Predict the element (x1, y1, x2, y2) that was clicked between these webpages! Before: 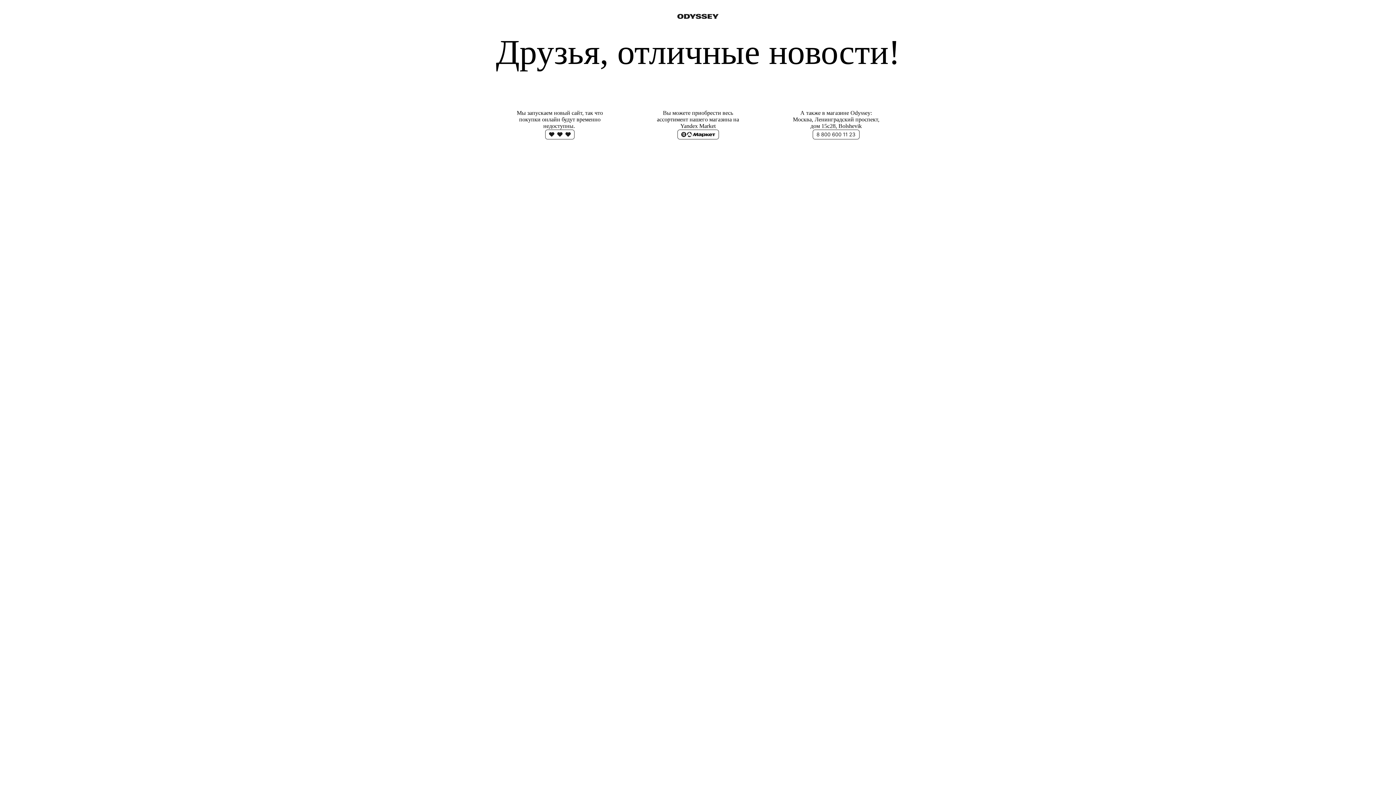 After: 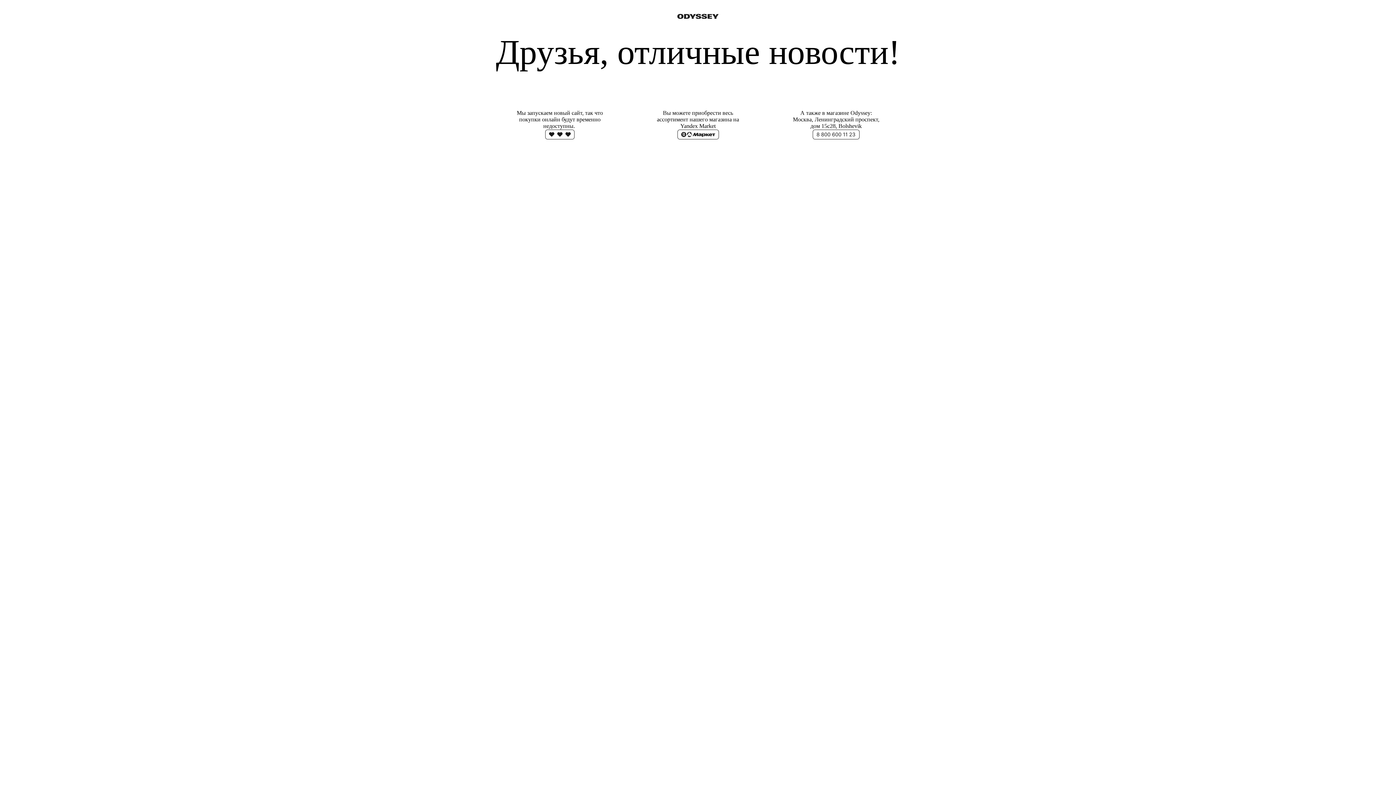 Action: bbox: (812, 129, 860, 141)